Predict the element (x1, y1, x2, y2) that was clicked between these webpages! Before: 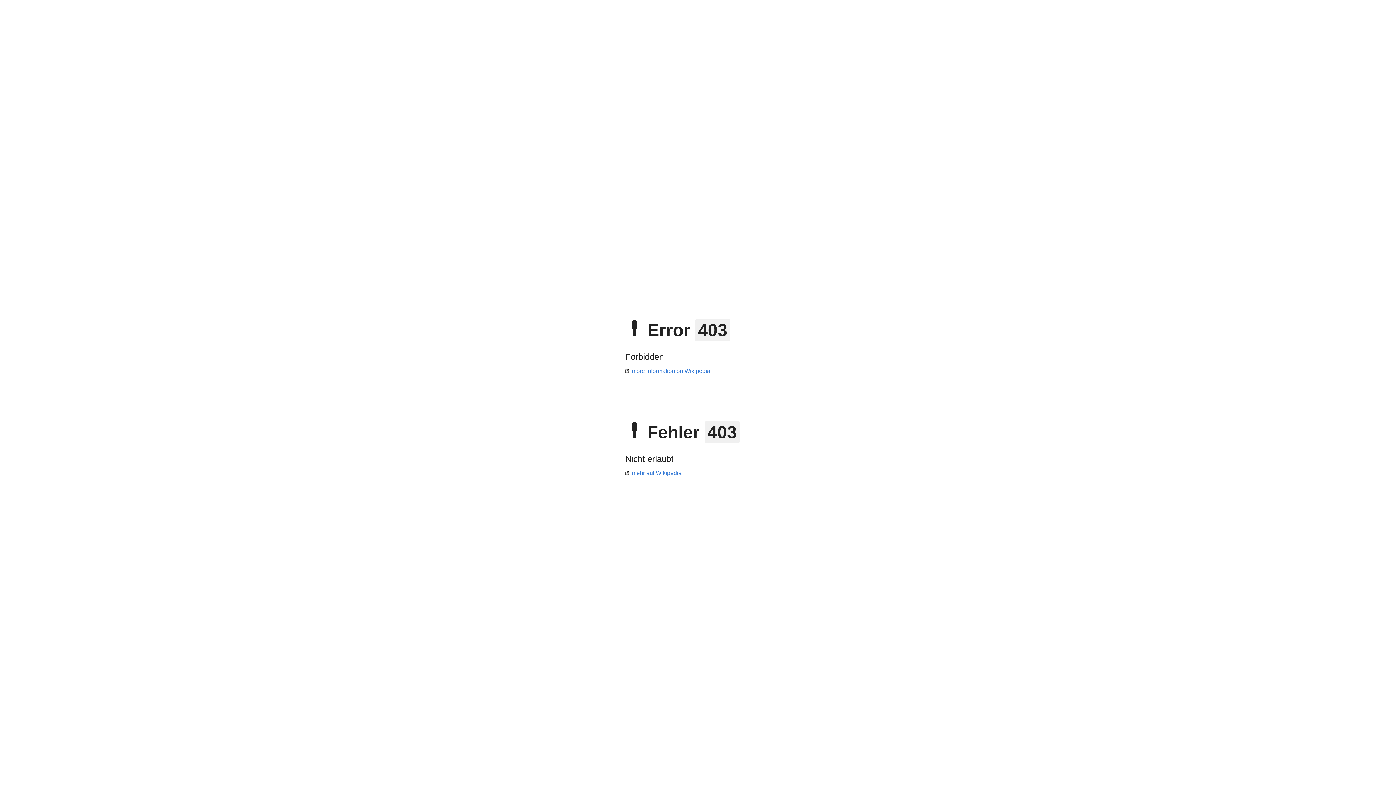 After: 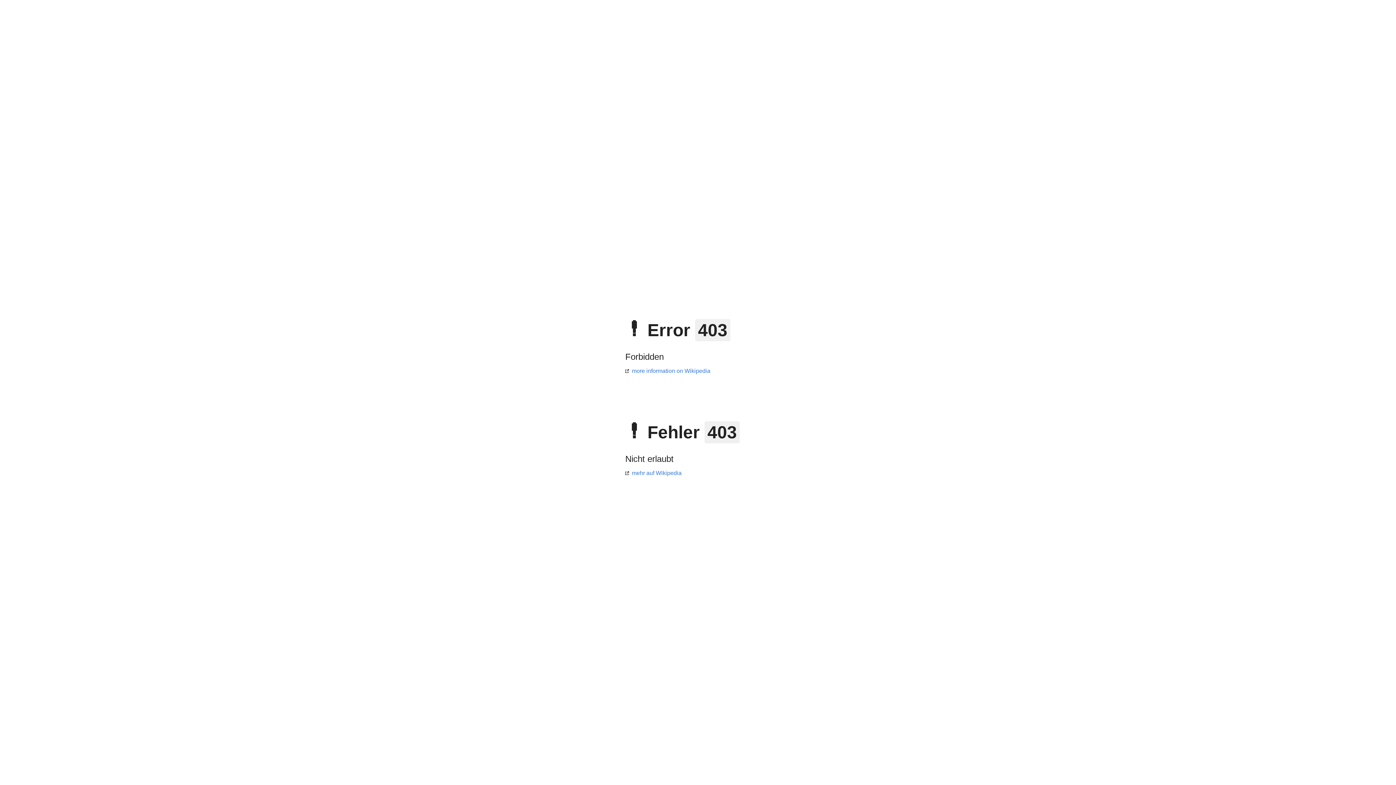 Action: label: mehr auf Wikipedia bbox: (625, 470, 681, 476)